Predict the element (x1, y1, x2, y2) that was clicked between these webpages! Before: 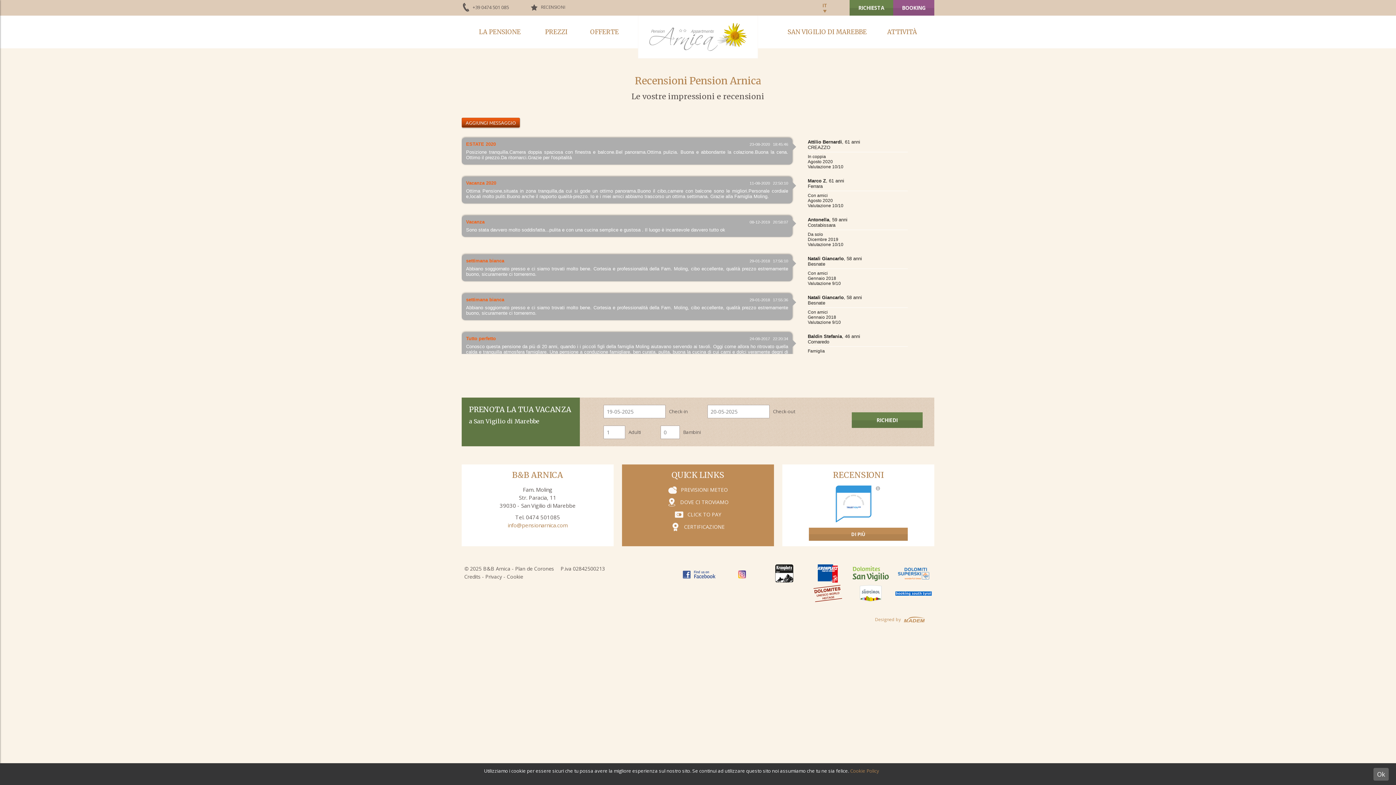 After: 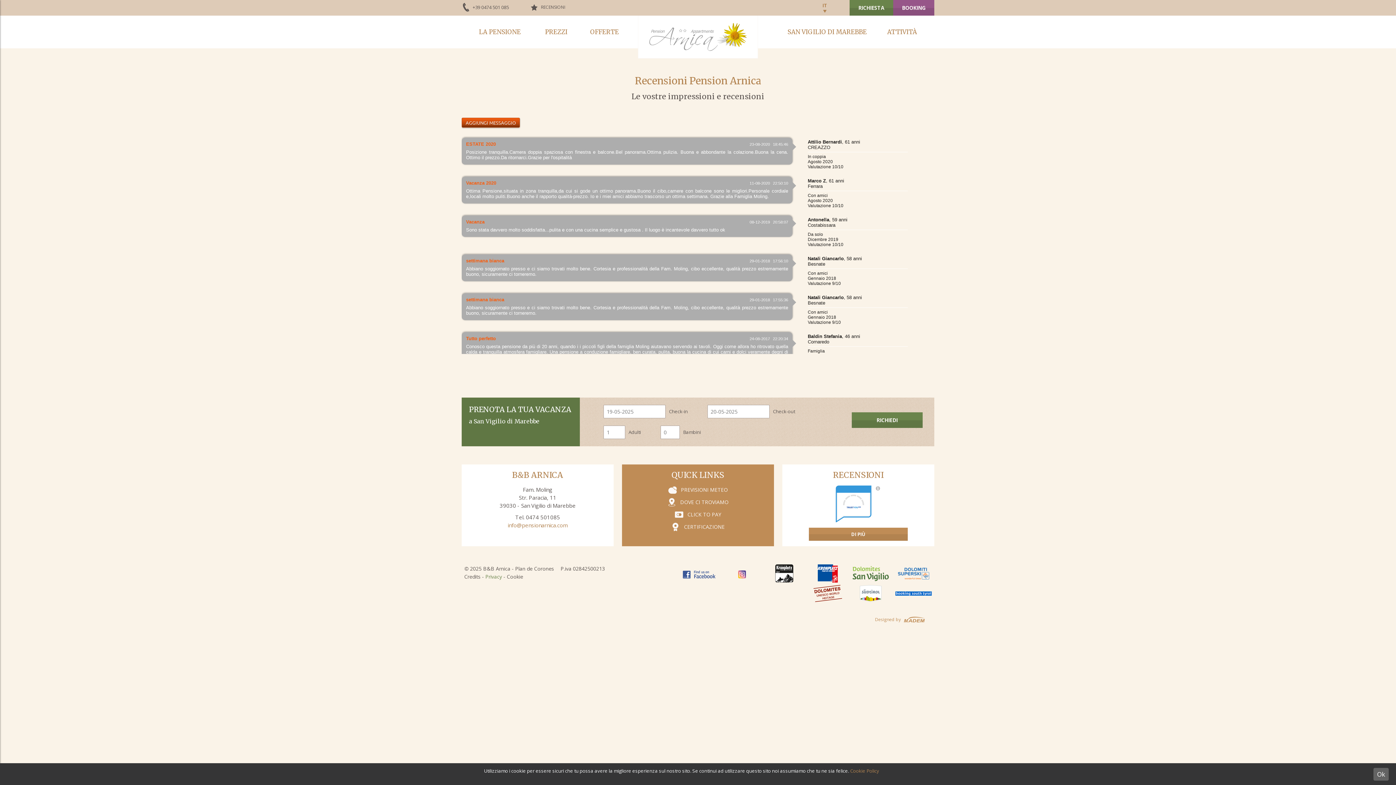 Action: bbox: (485, 573, 502, 580) label: Privacy